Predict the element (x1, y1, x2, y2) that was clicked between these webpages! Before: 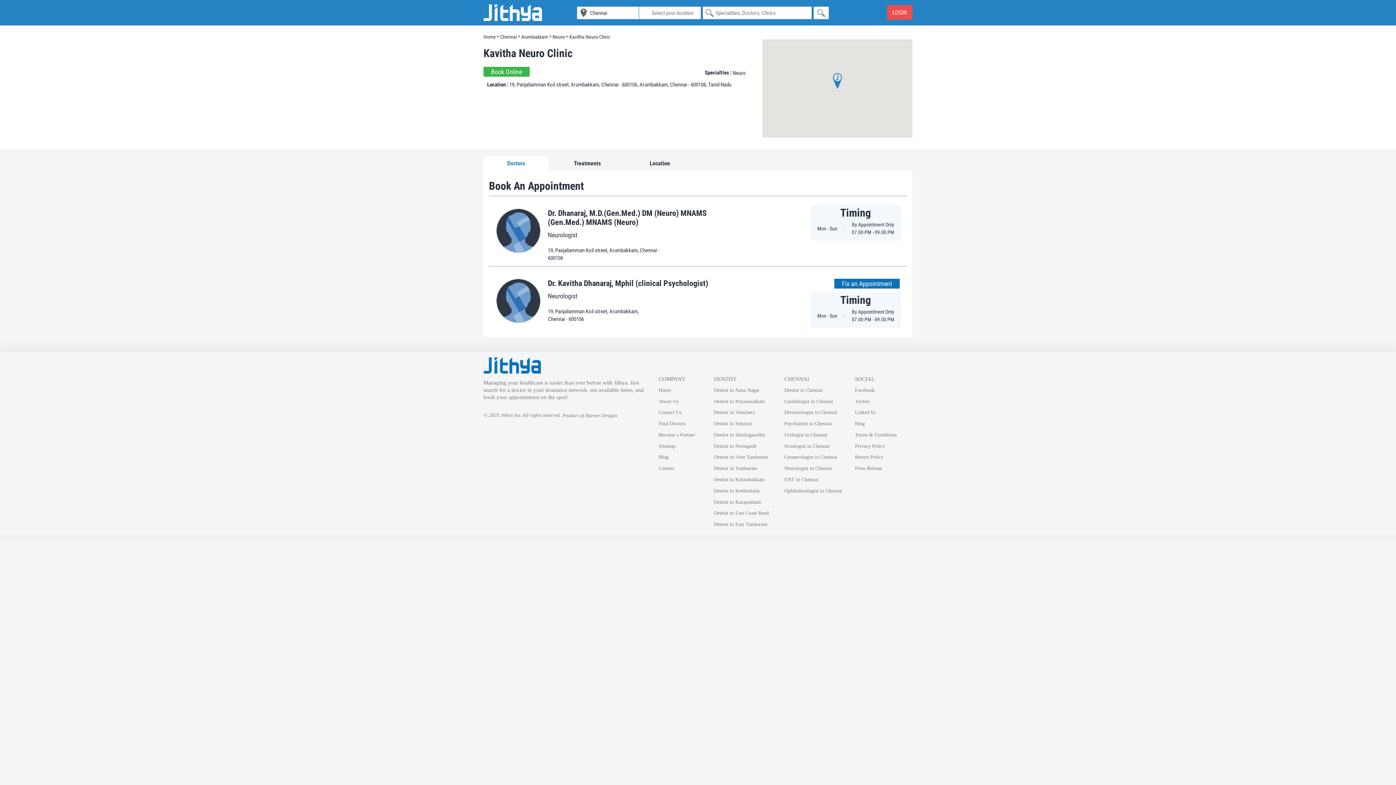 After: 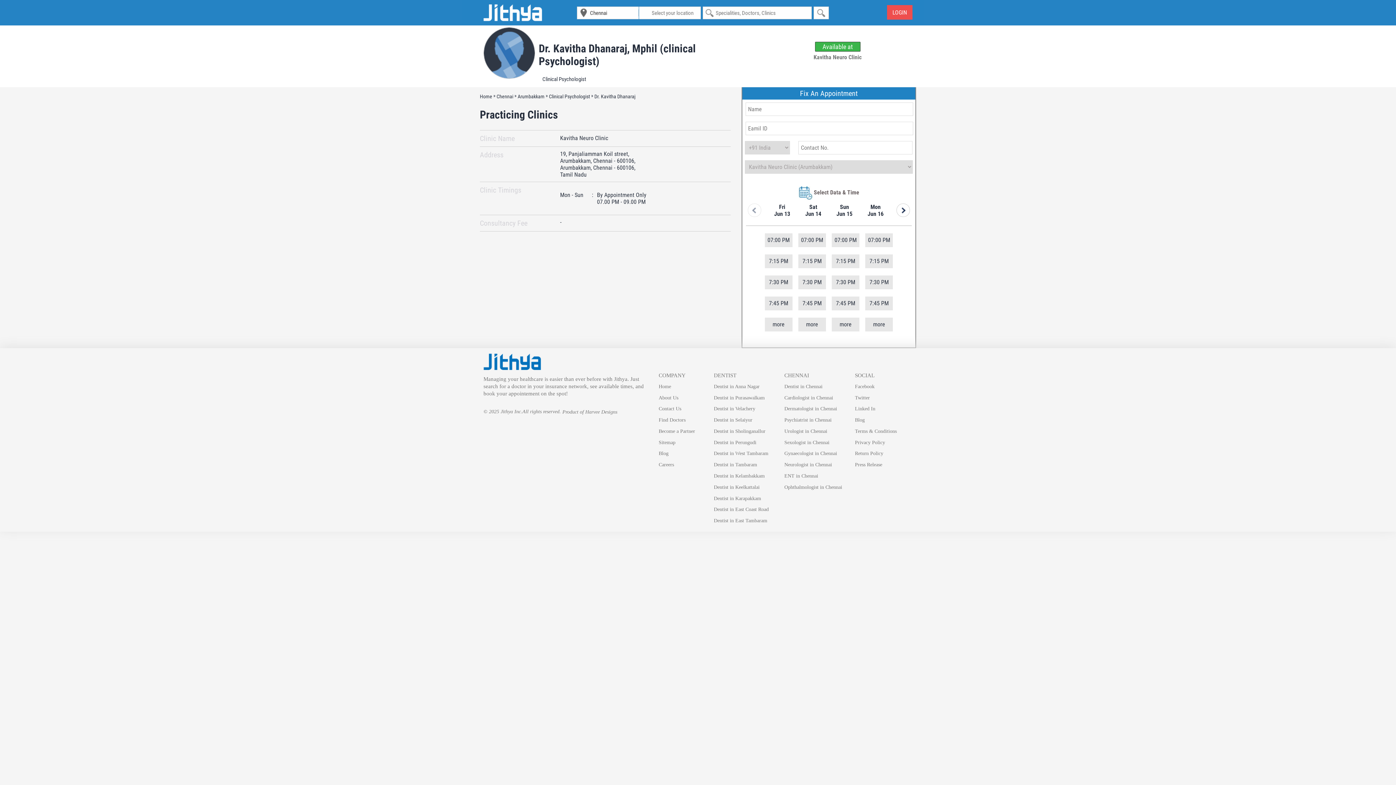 Action: label: Dr. Kavitha Dhanaraj, Mphil (clinical Psychologist) bbox: (548, 278, 708, 288)